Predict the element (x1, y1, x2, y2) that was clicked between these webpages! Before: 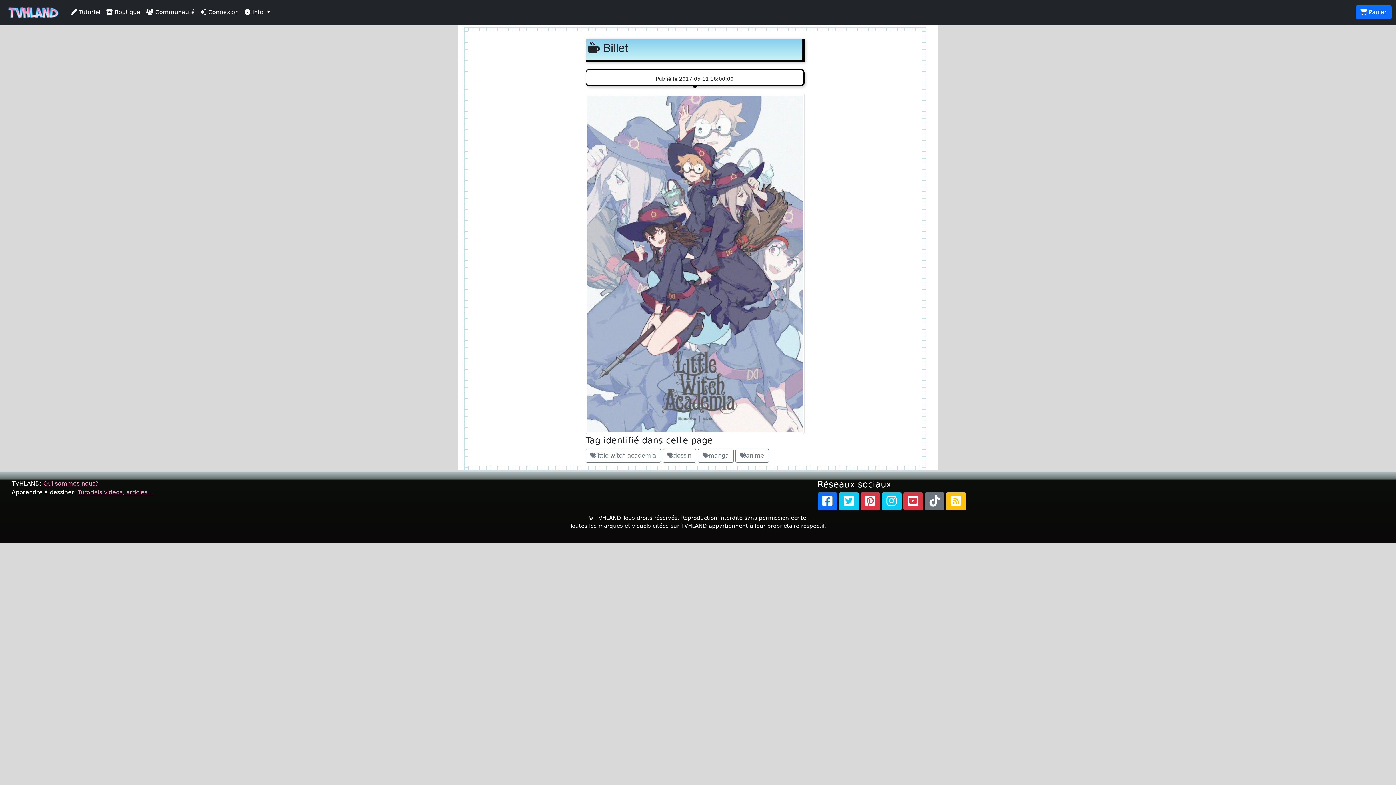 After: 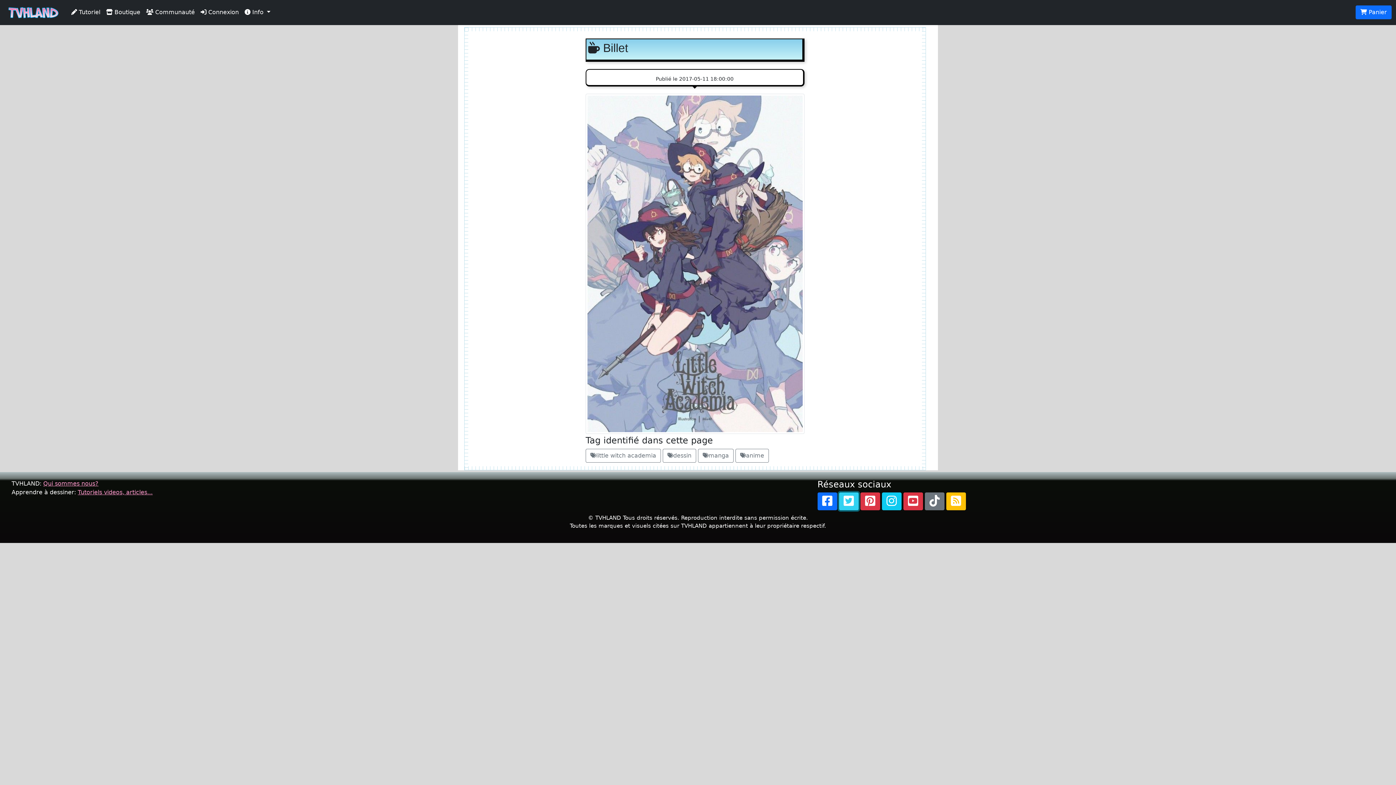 Action: bbox: (839, 492, 858, 510)